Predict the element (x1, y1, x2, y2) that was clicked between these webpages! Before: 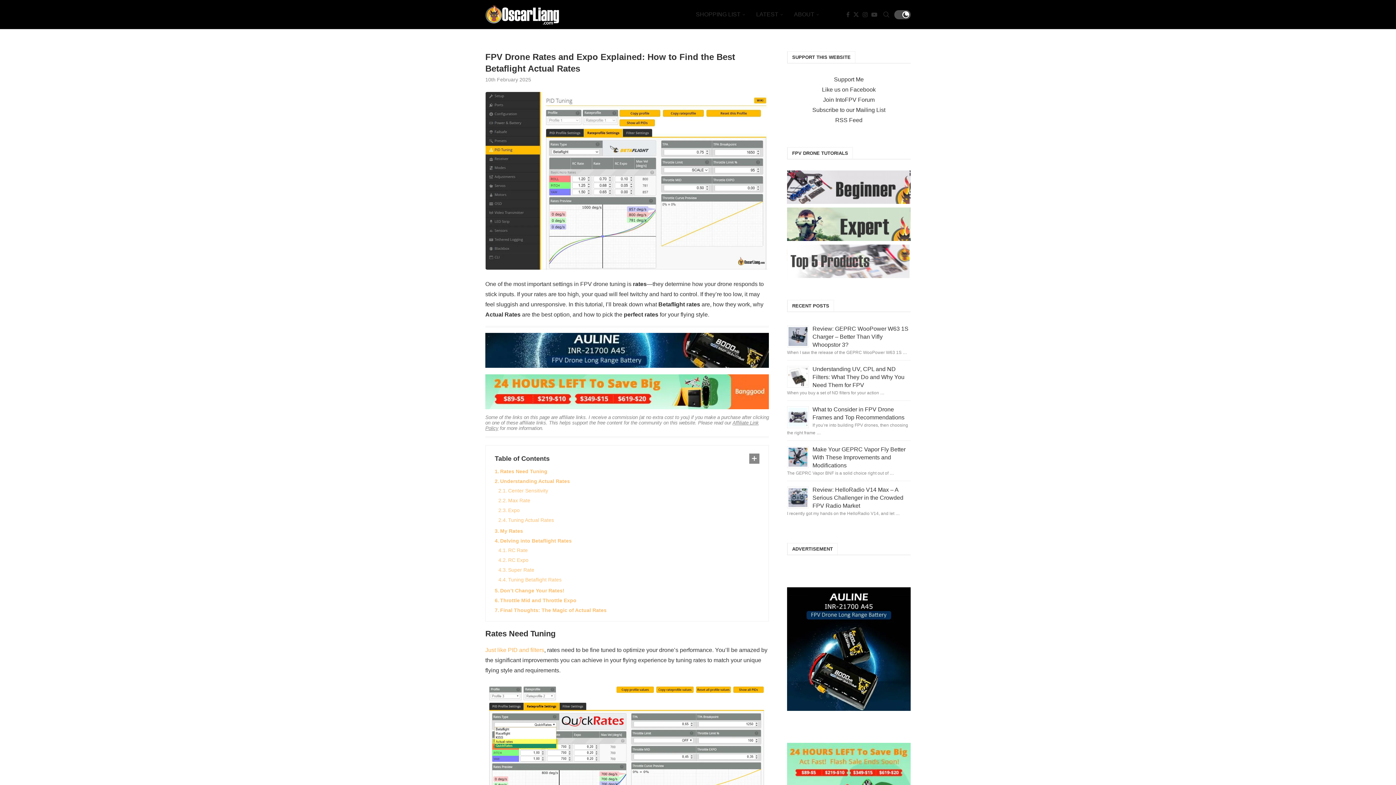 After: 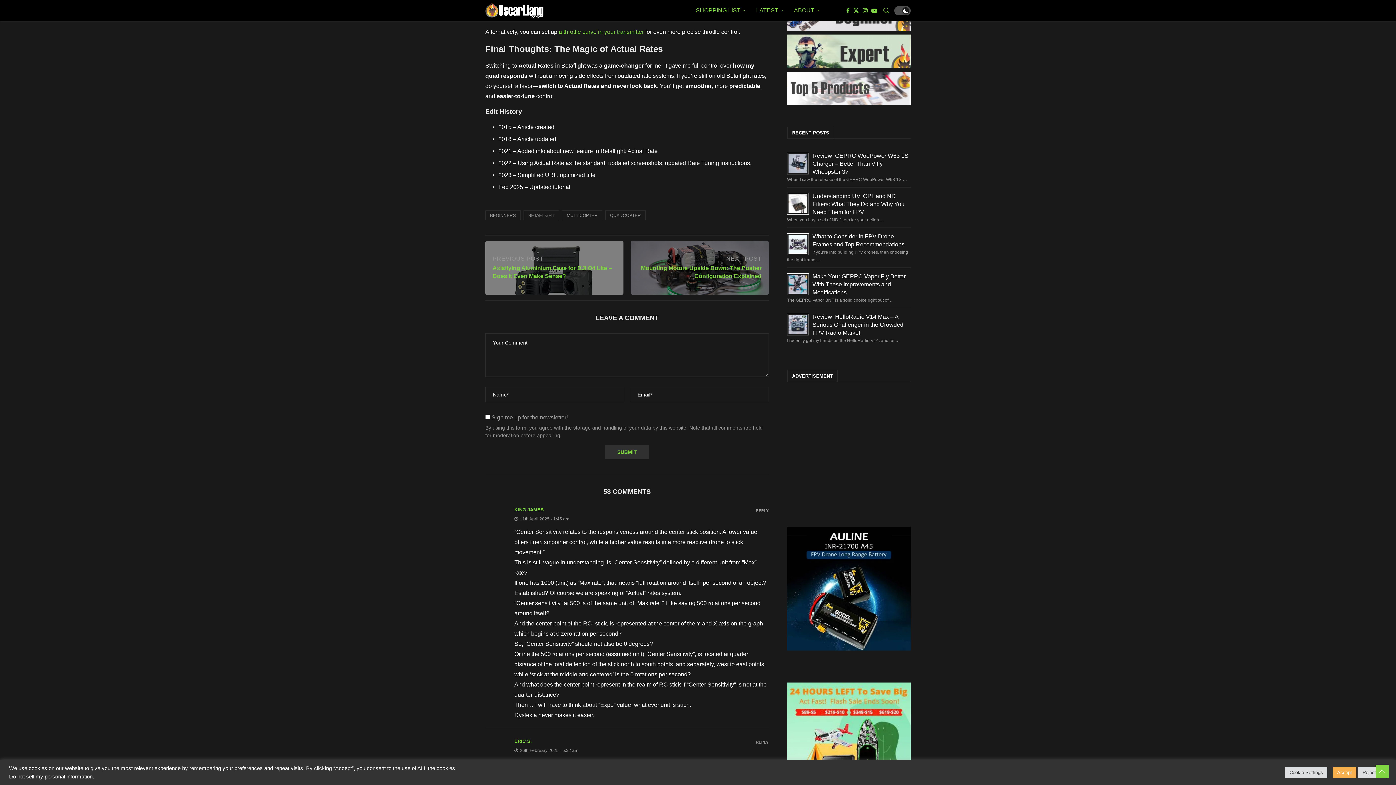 Action: label: Final Thoughts: The Magic of Actual Rates bbox: (494, 606, 759, 615)